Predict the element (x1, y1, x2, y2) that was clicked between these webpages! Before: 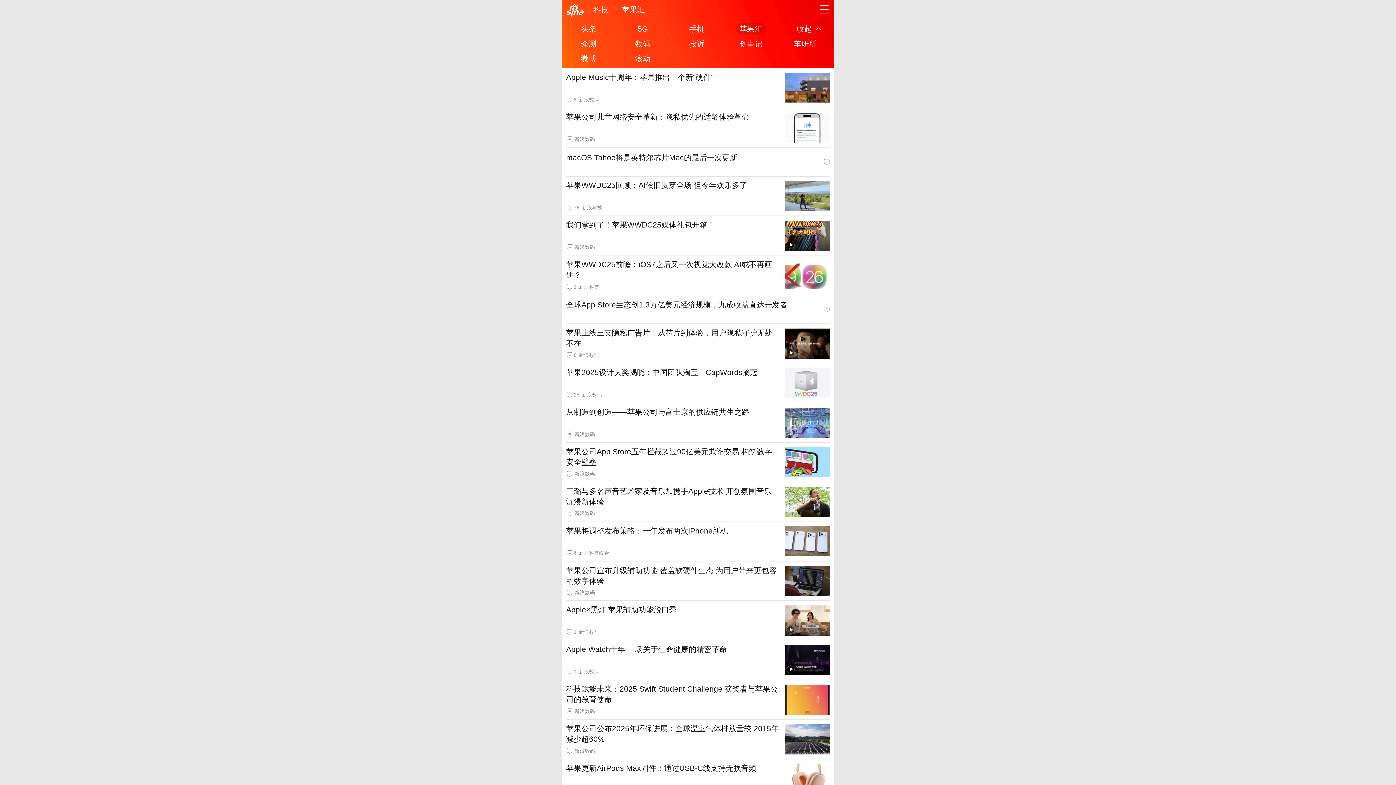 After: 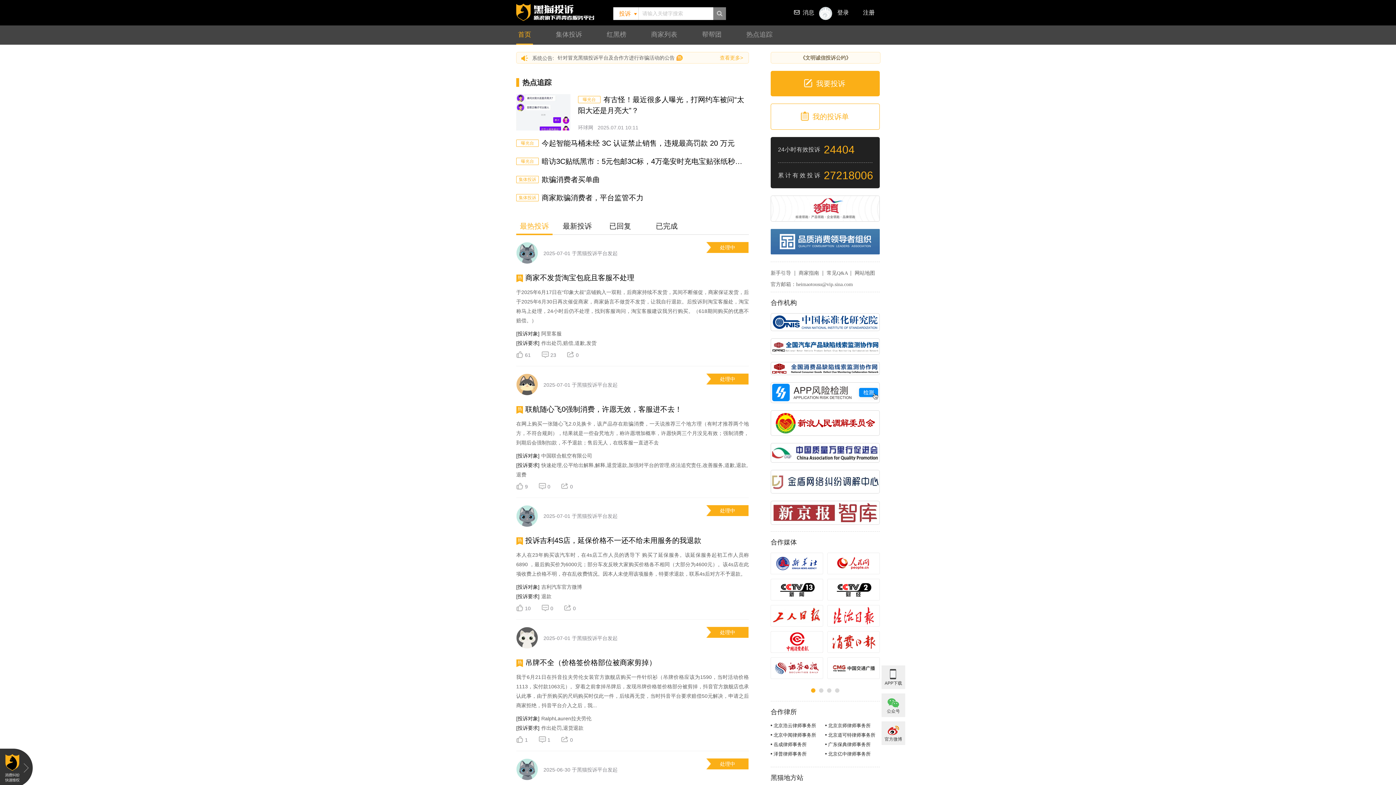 Action: bbox: (670, 38, 724, 49) label: 投诉